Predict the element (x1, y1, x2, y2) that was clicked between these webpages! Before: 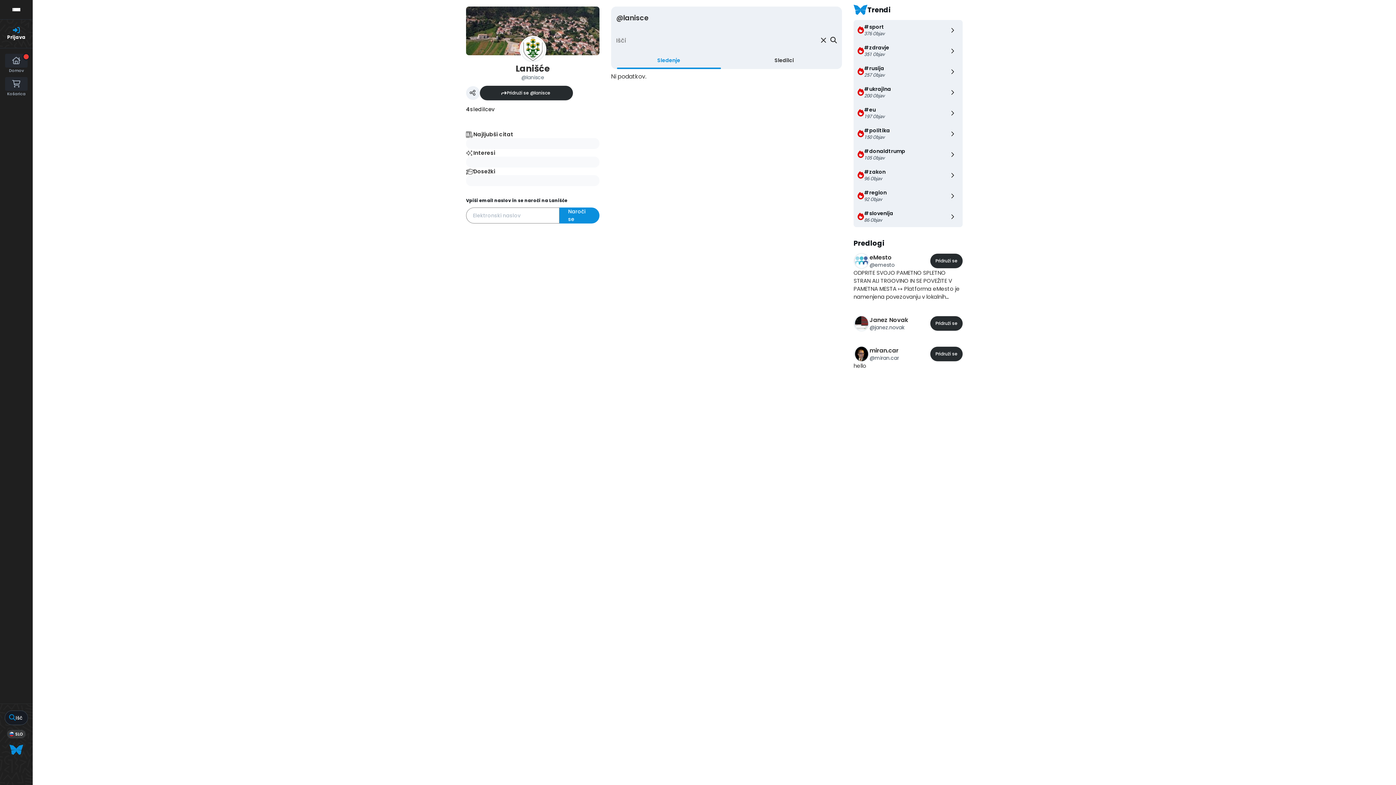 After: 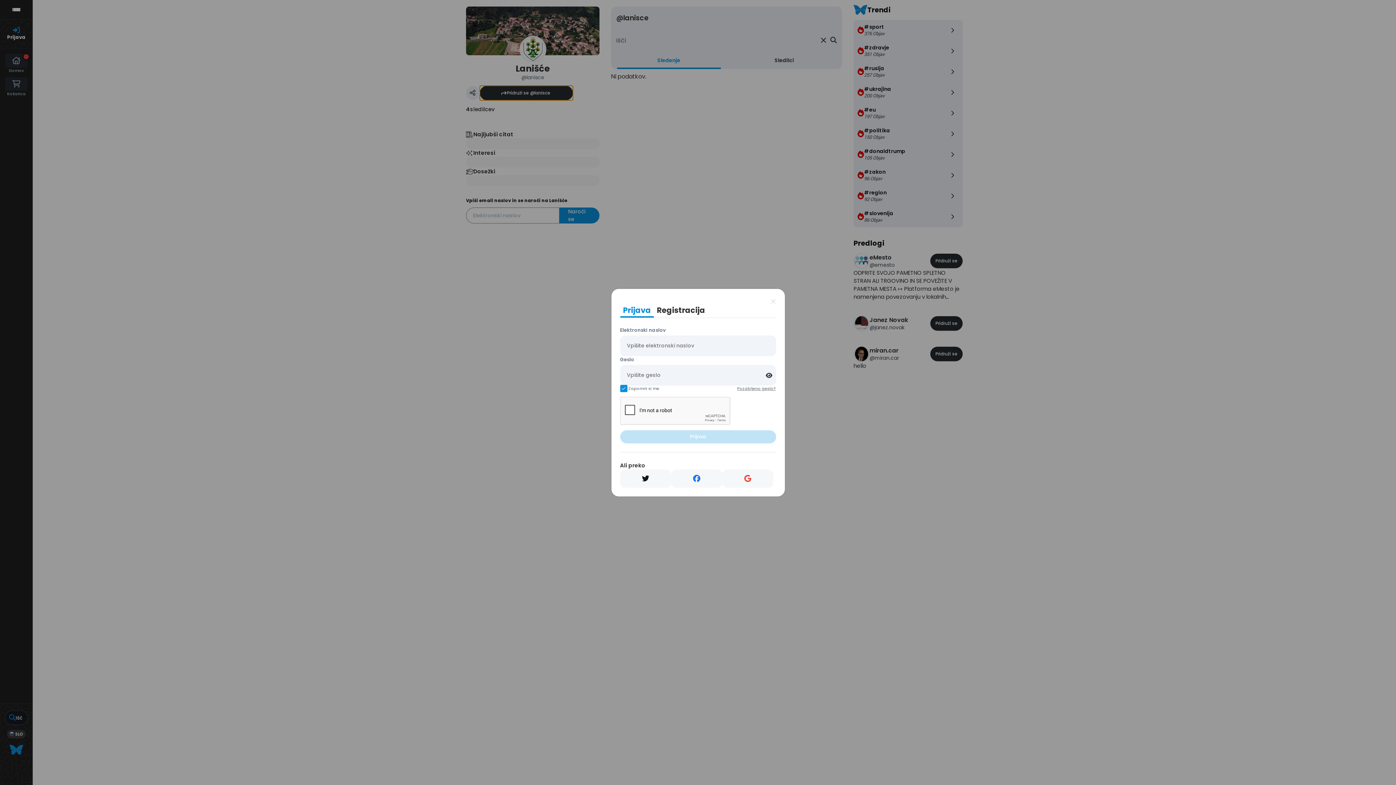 Action: bbox: (480, 85, 573, 100) label: Pridruži se @lanisce